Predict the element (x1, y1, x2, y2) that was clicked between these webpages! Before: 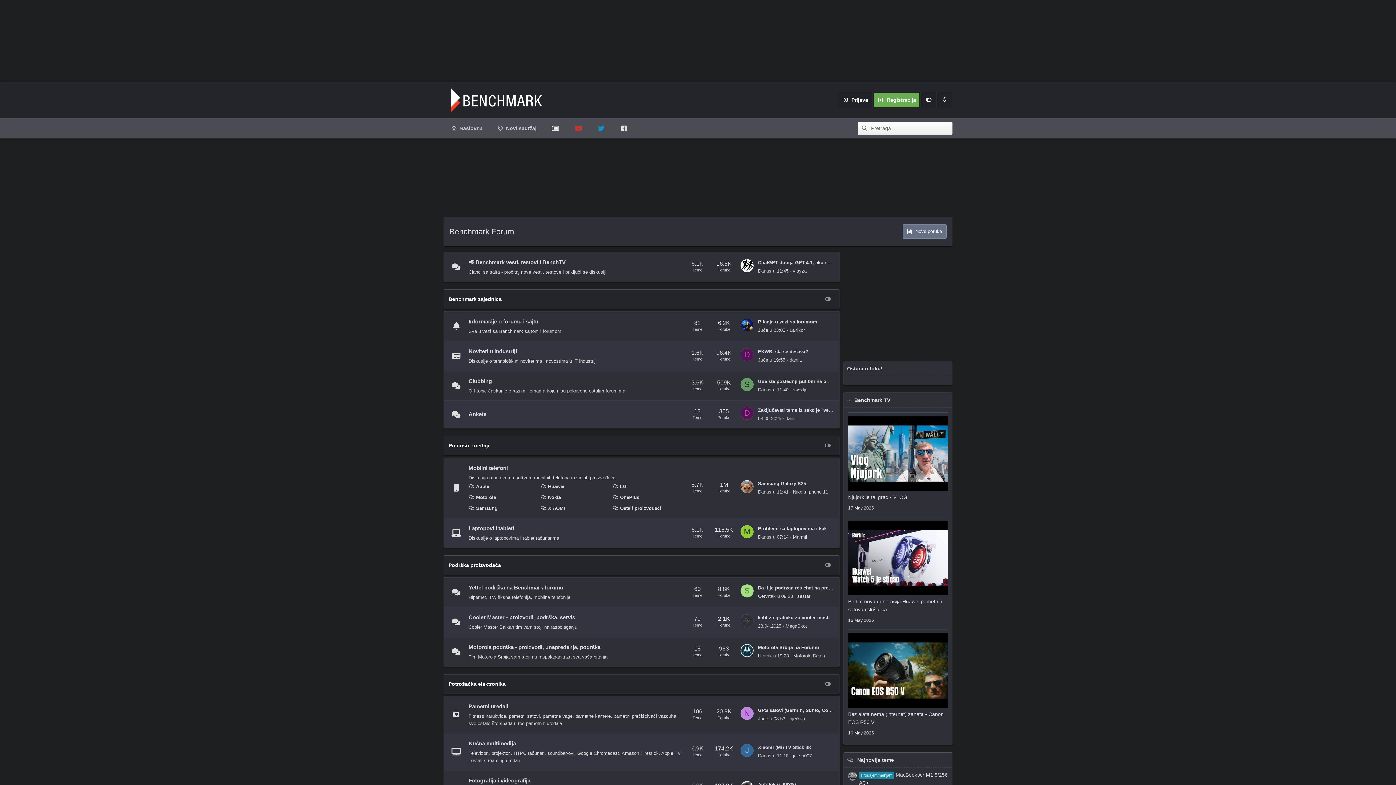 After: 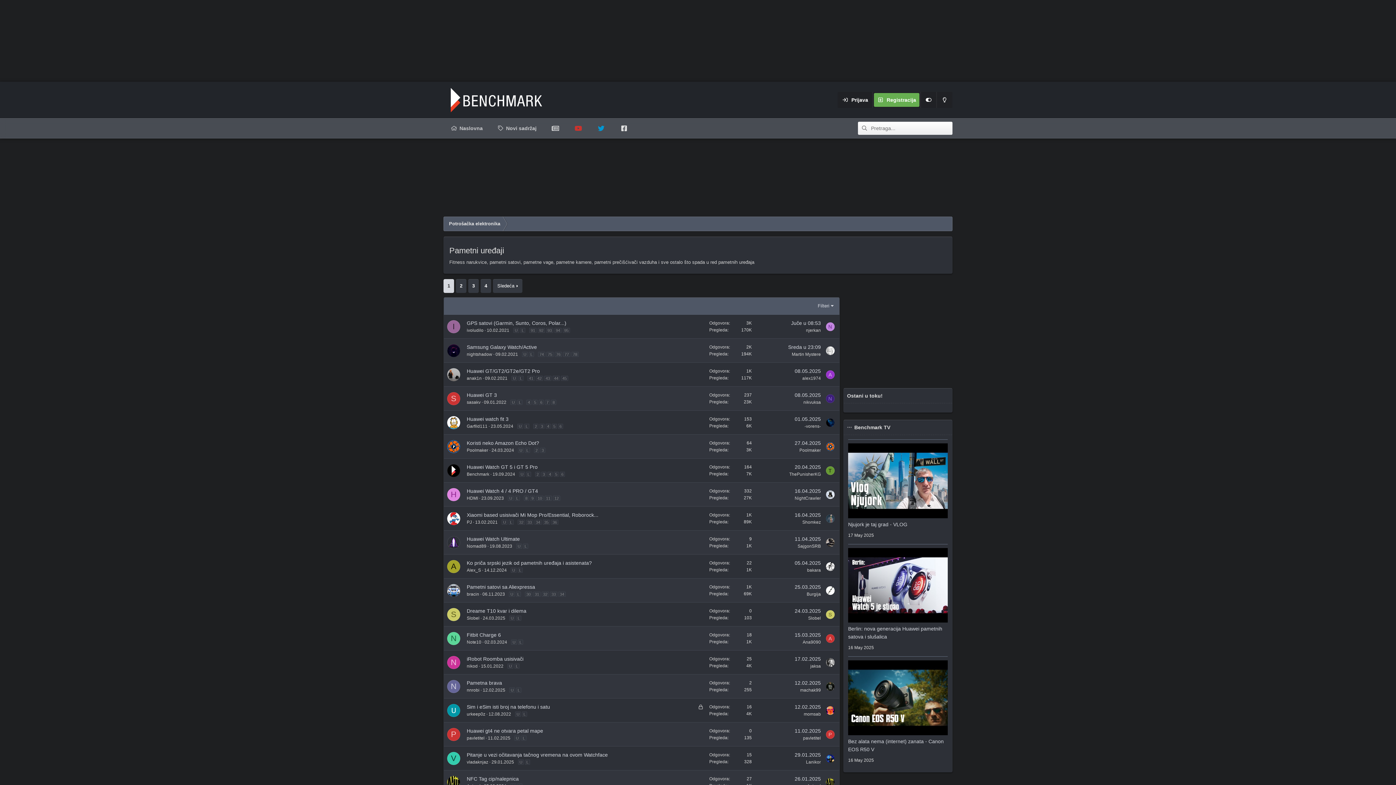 Action: bbox: (468, 703, 508, 709) label: Pametni uređaji